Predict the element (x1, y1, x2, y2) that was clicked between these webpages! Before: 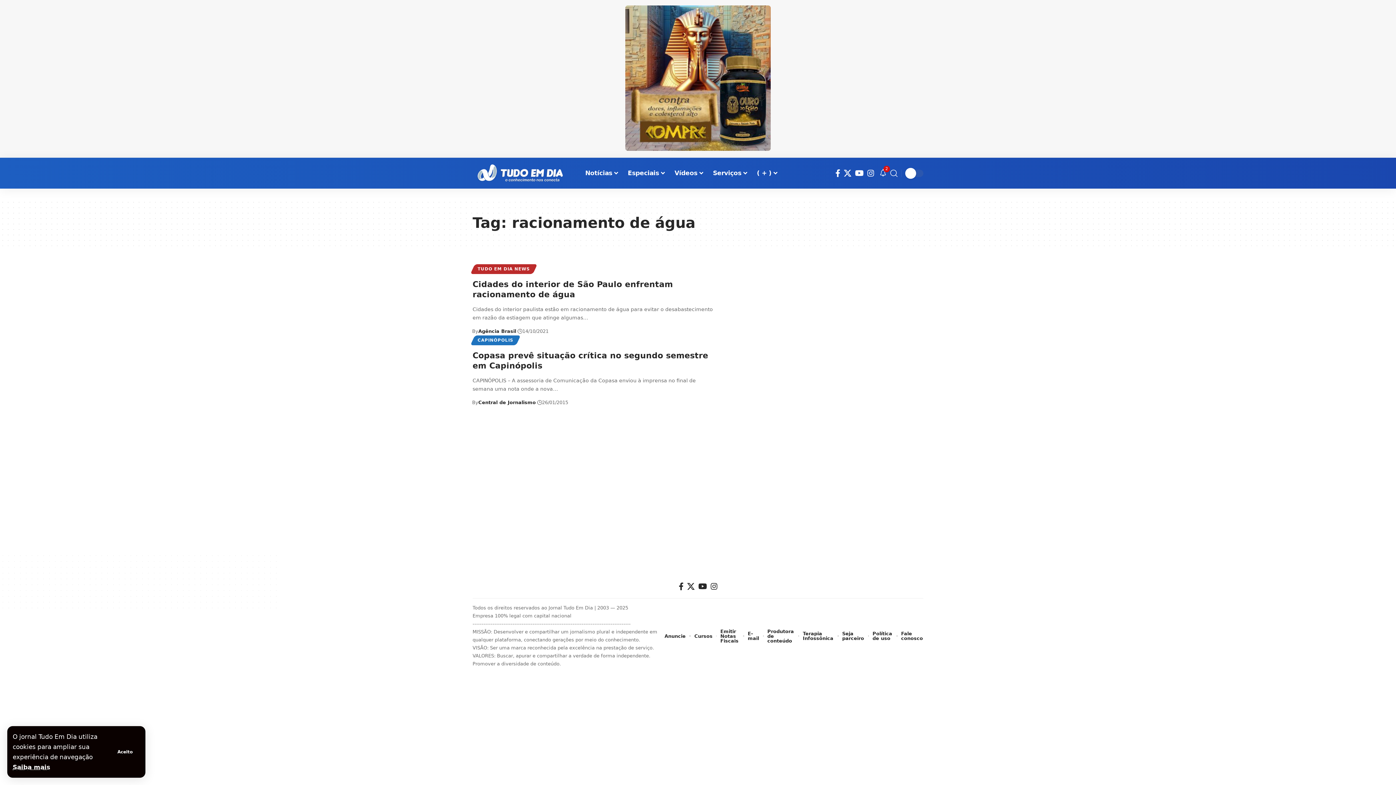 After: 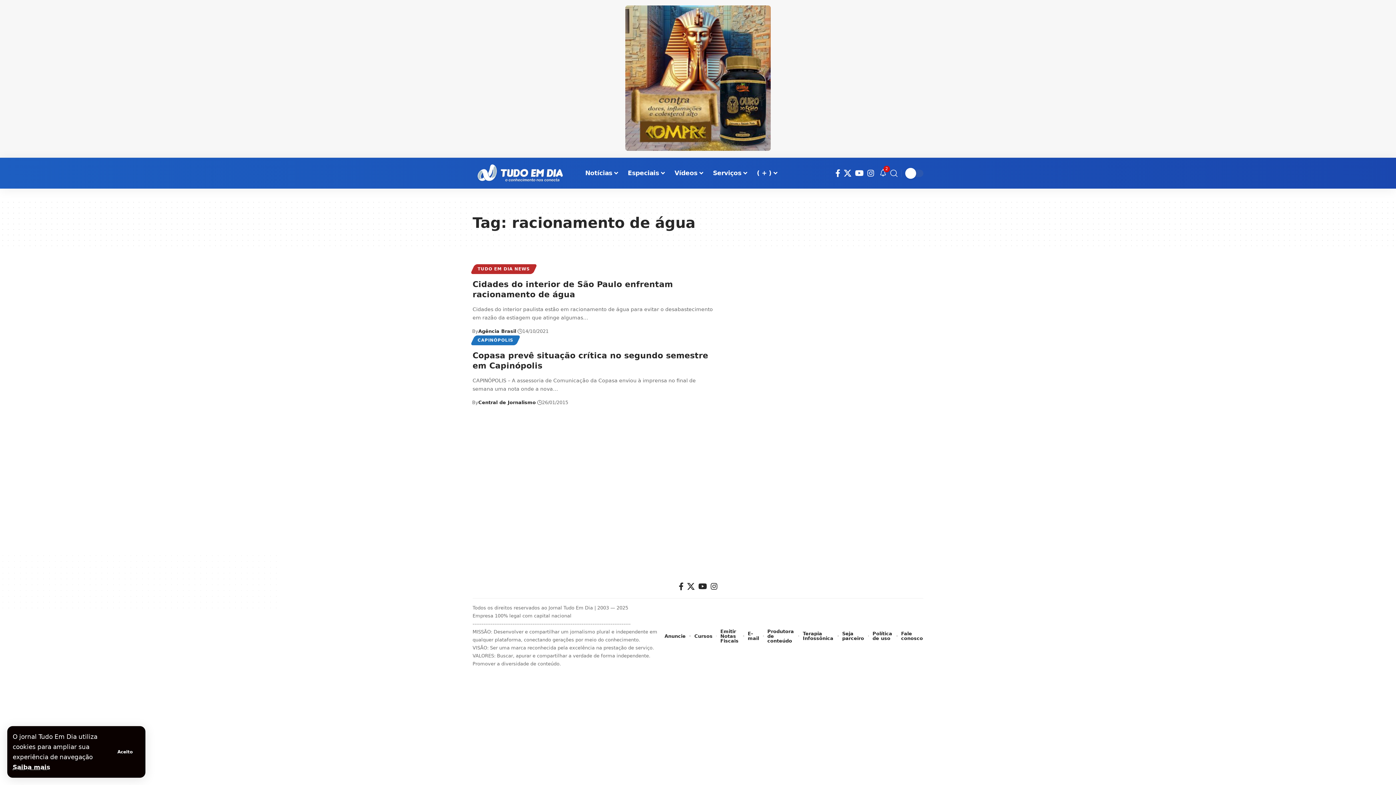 Action: bbox: (625, 73, 770, 82)